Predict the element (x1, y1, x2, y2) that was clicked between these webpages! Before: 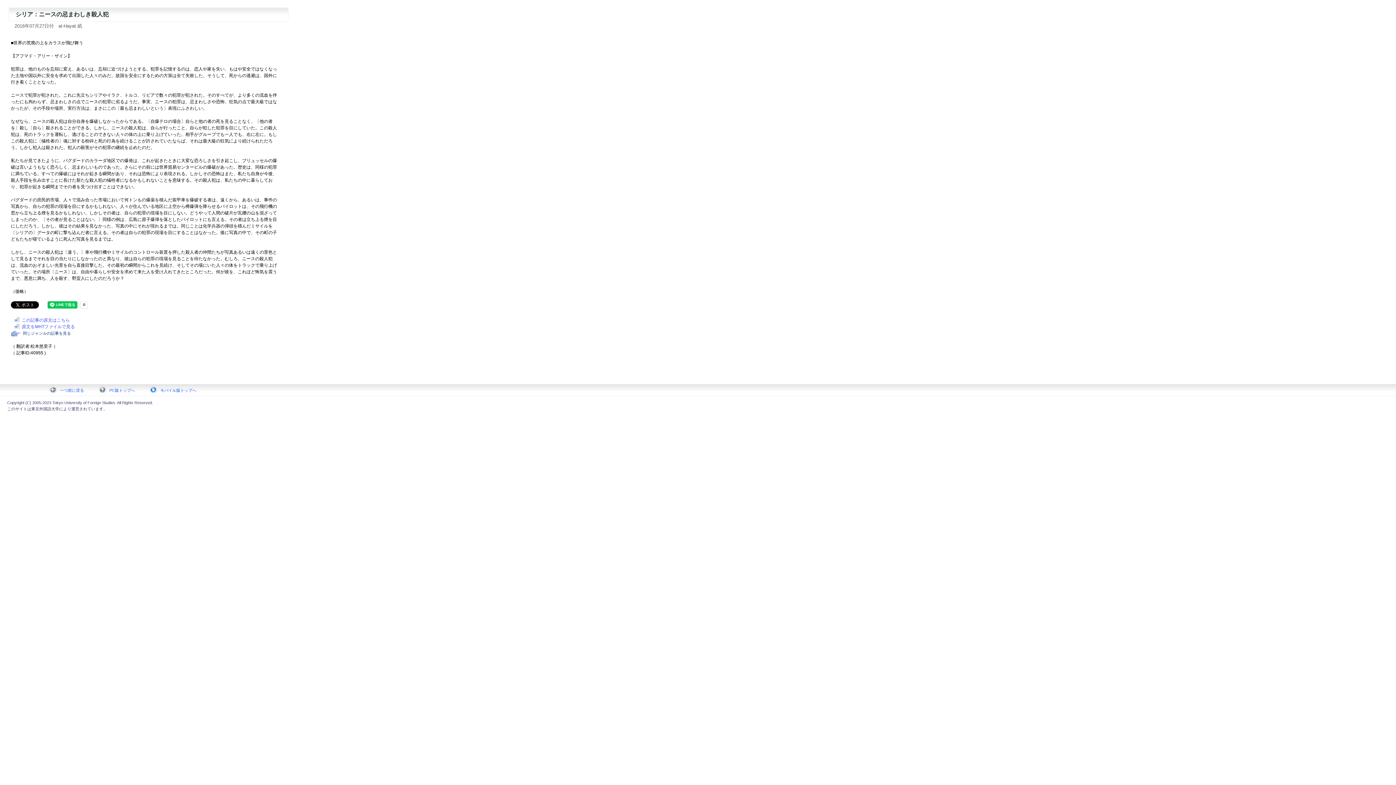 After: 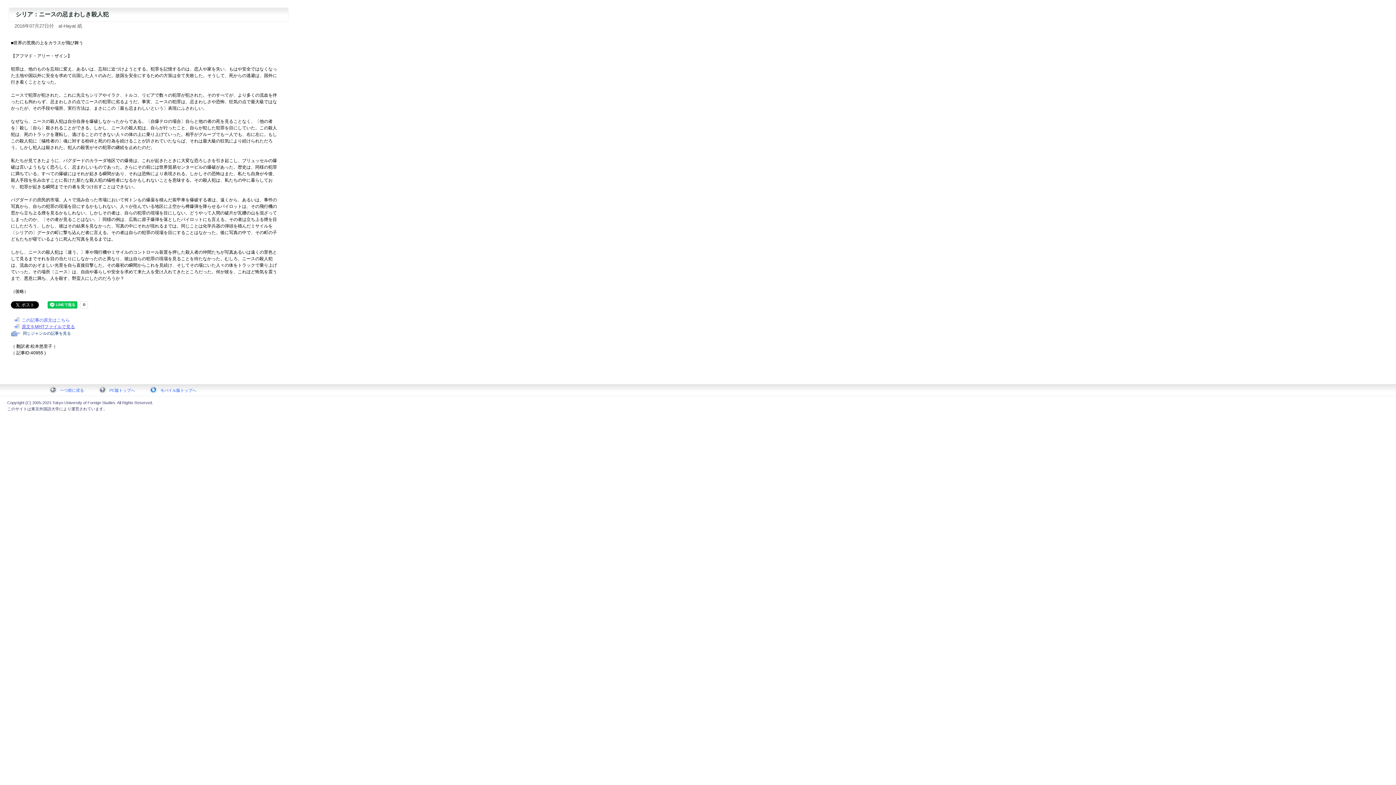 Action: bbox: (21, 324, 74, 329) label: 原文をMHTファイルで見る